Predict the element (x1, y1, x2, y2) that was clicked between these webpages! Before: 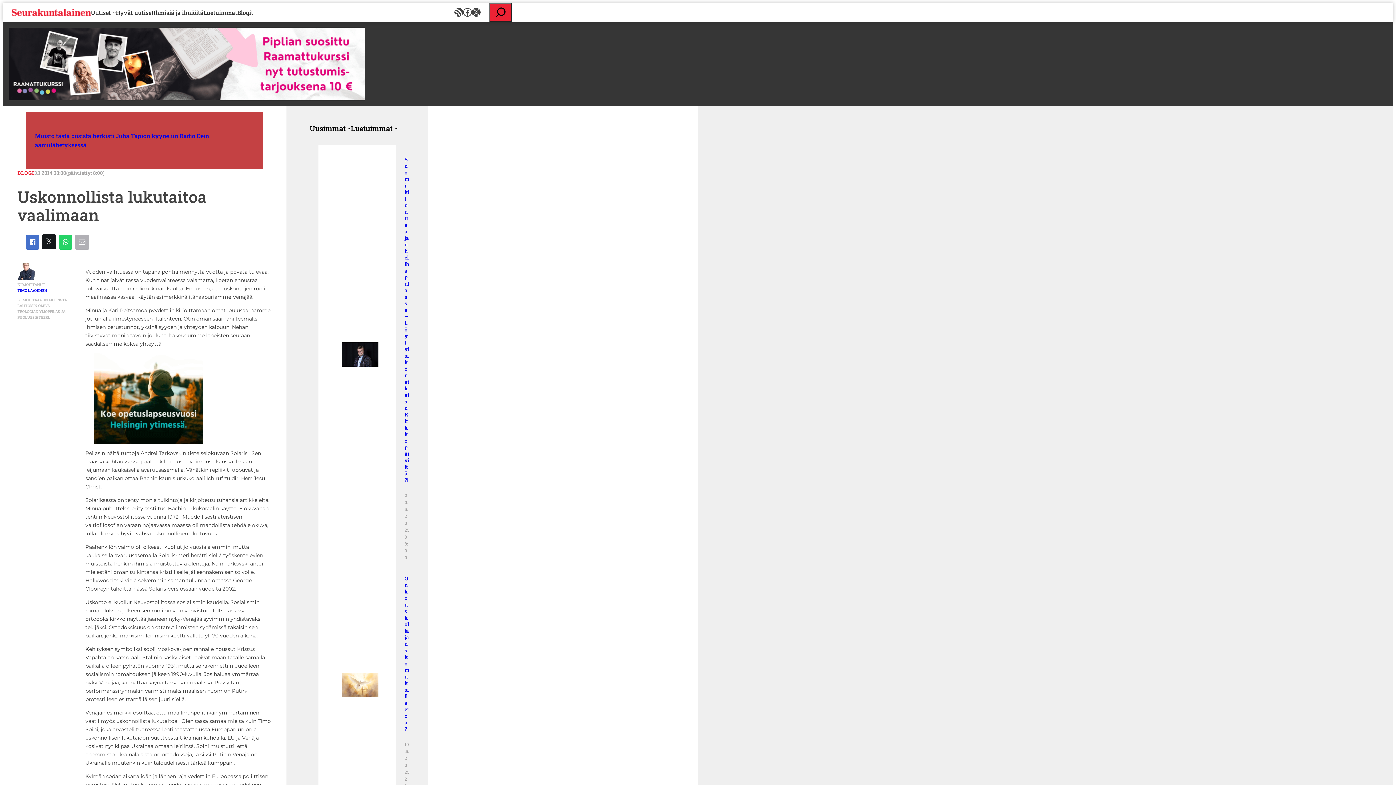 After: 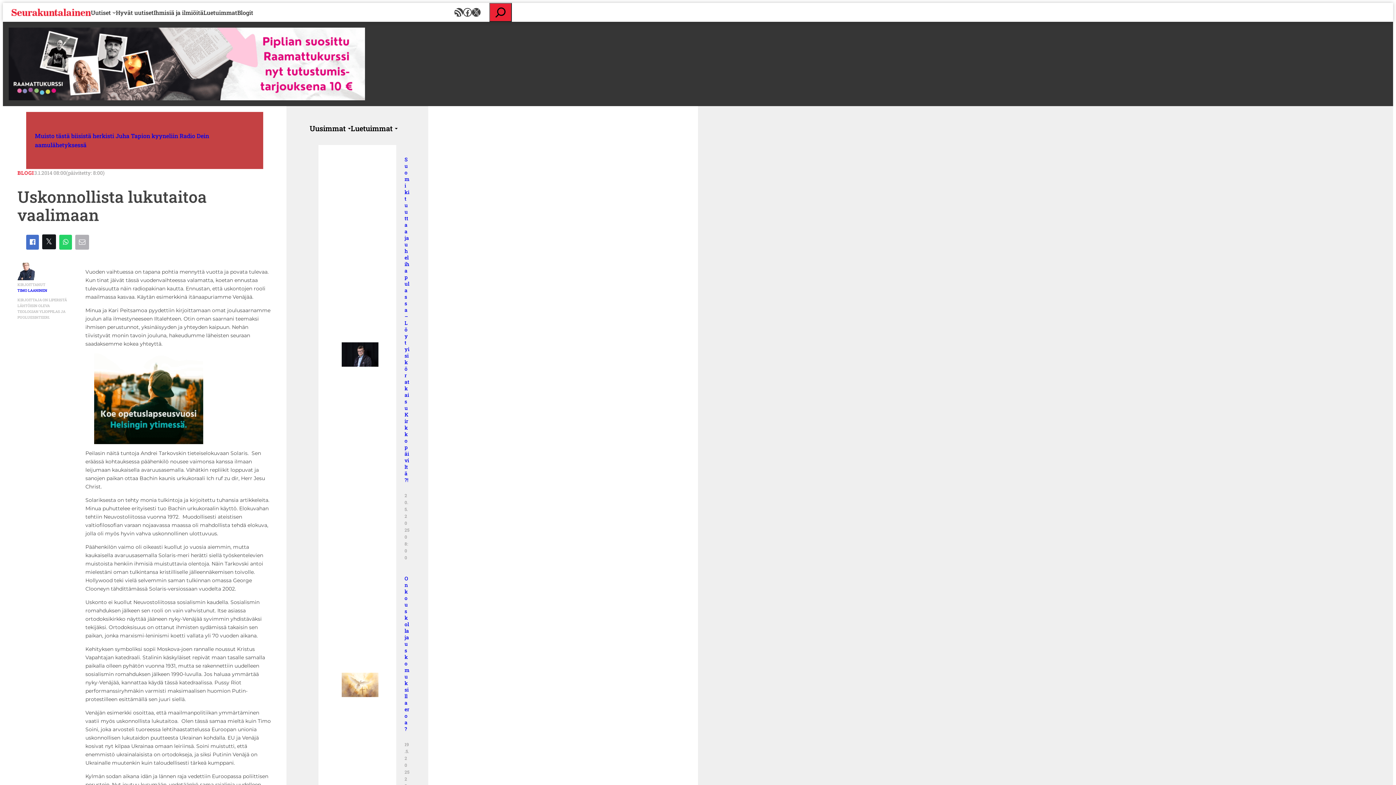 Action: bbox: (42, 166, 56, 173)